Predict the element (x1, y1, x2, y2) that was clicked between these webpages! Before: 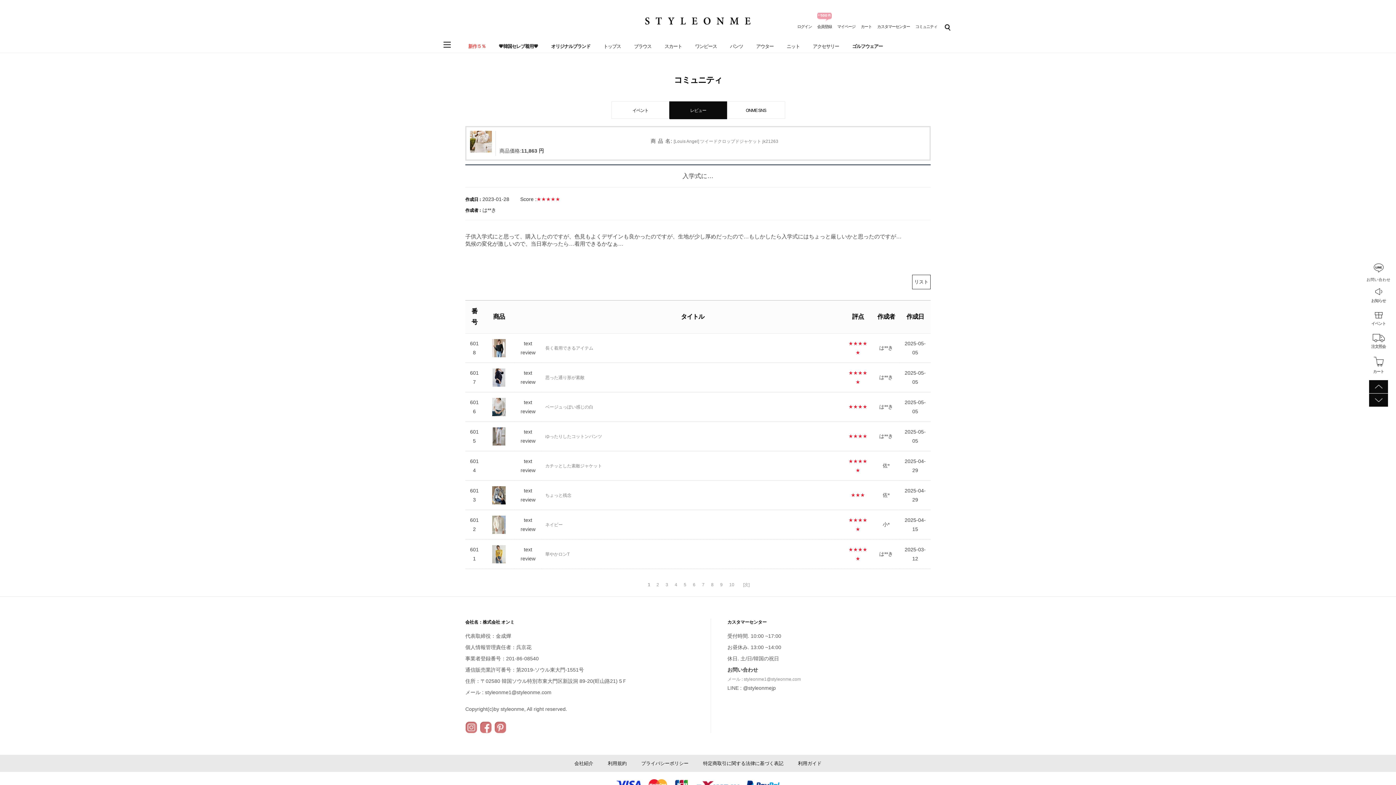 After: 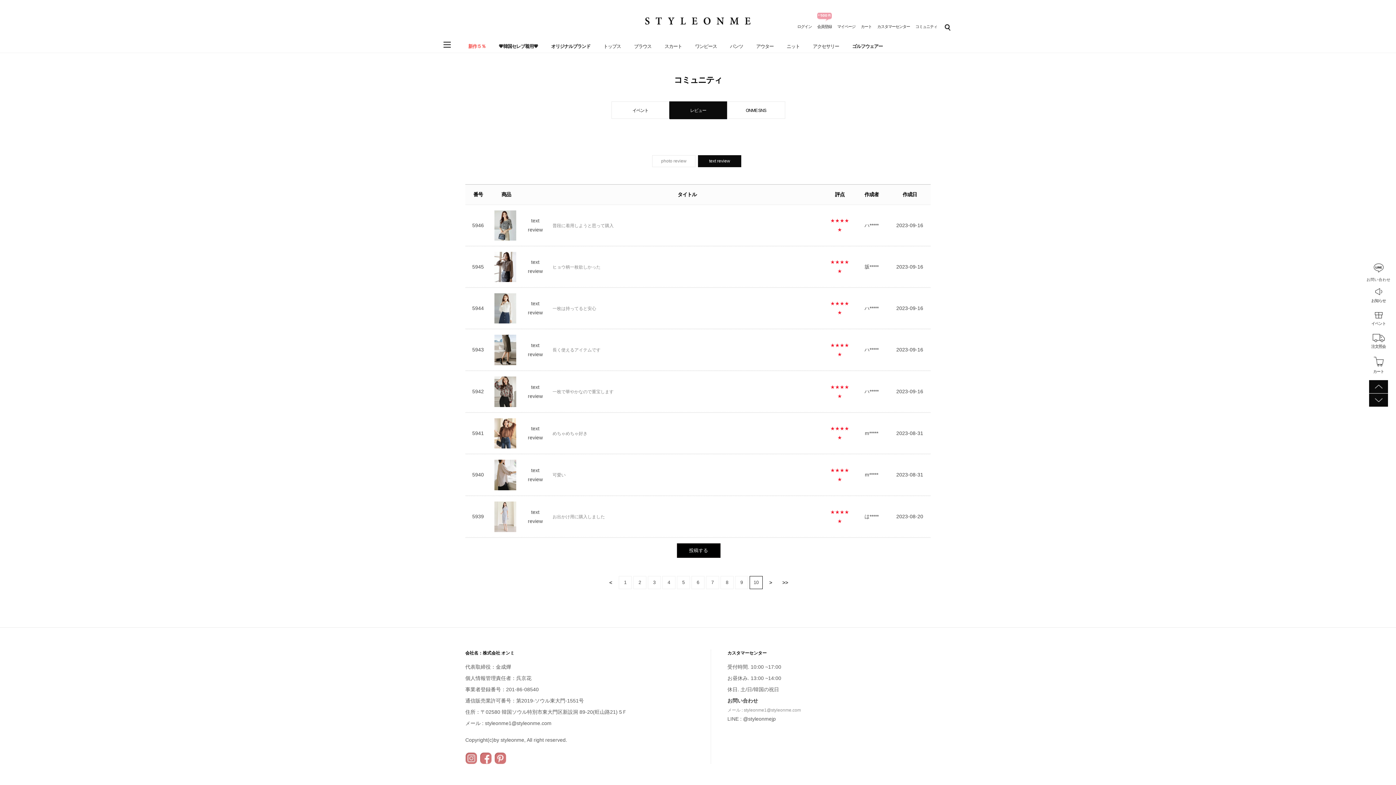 Action: bbox: (726, 582, 737, 587) label: 10